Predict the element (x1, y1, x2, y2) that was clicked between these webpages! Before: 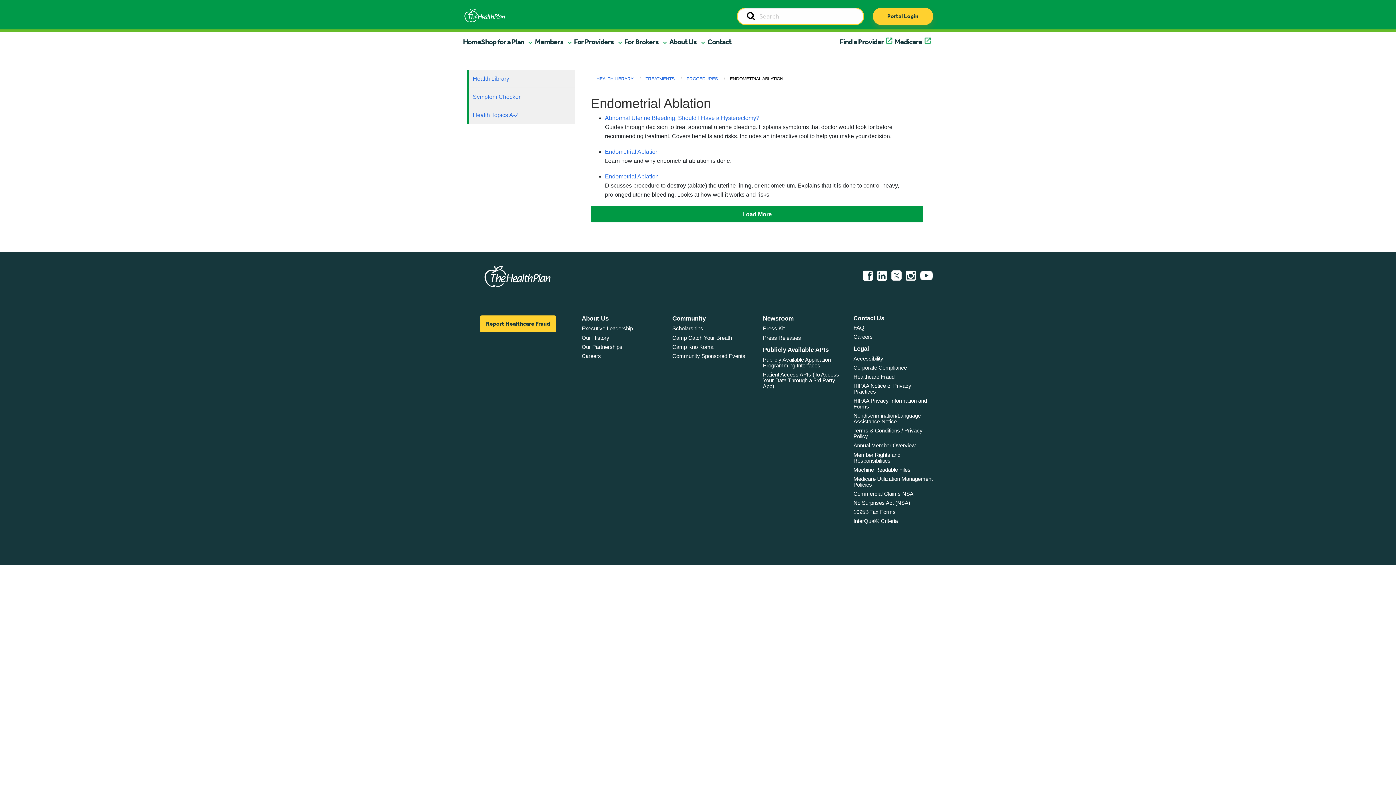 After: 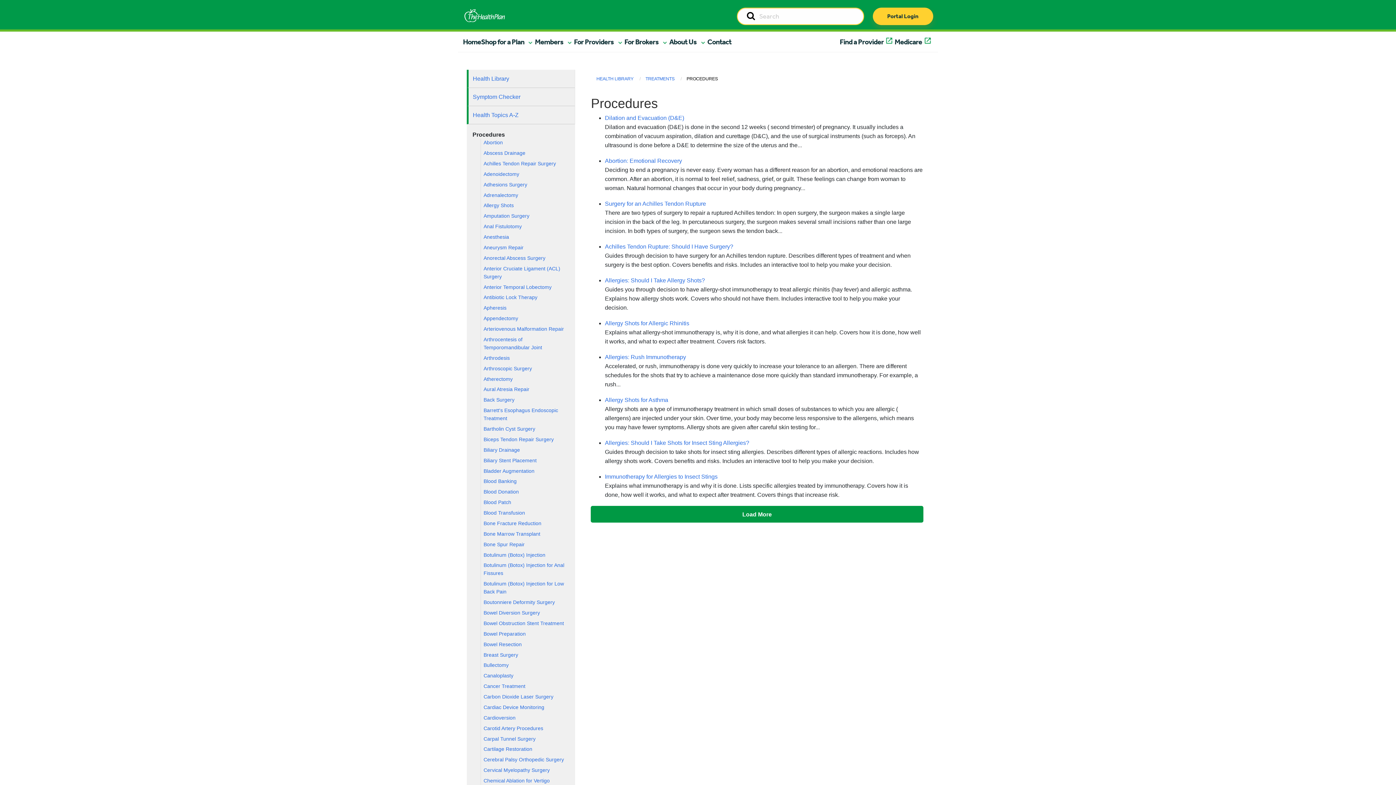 Action: label: PROCEDURES bbox: (686, 76, 718, 81)